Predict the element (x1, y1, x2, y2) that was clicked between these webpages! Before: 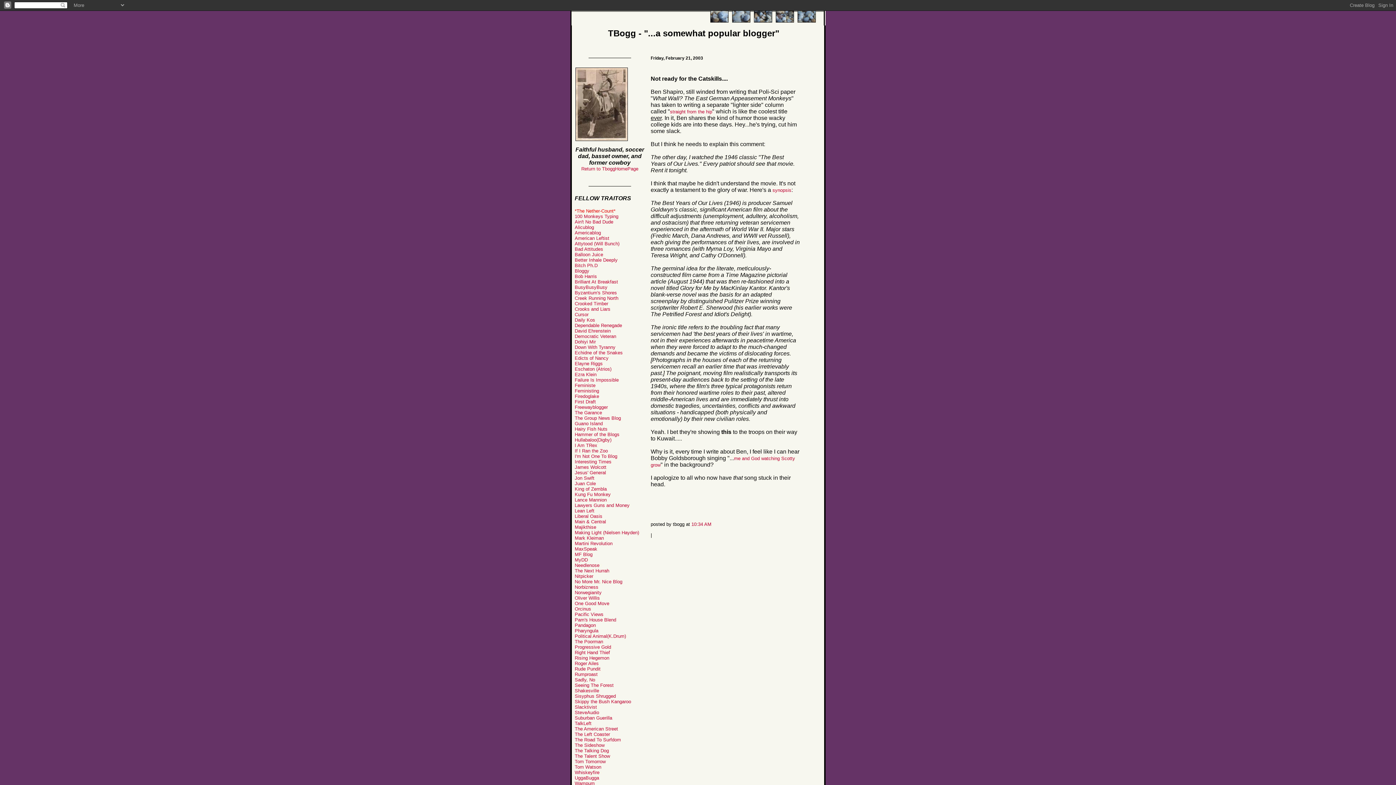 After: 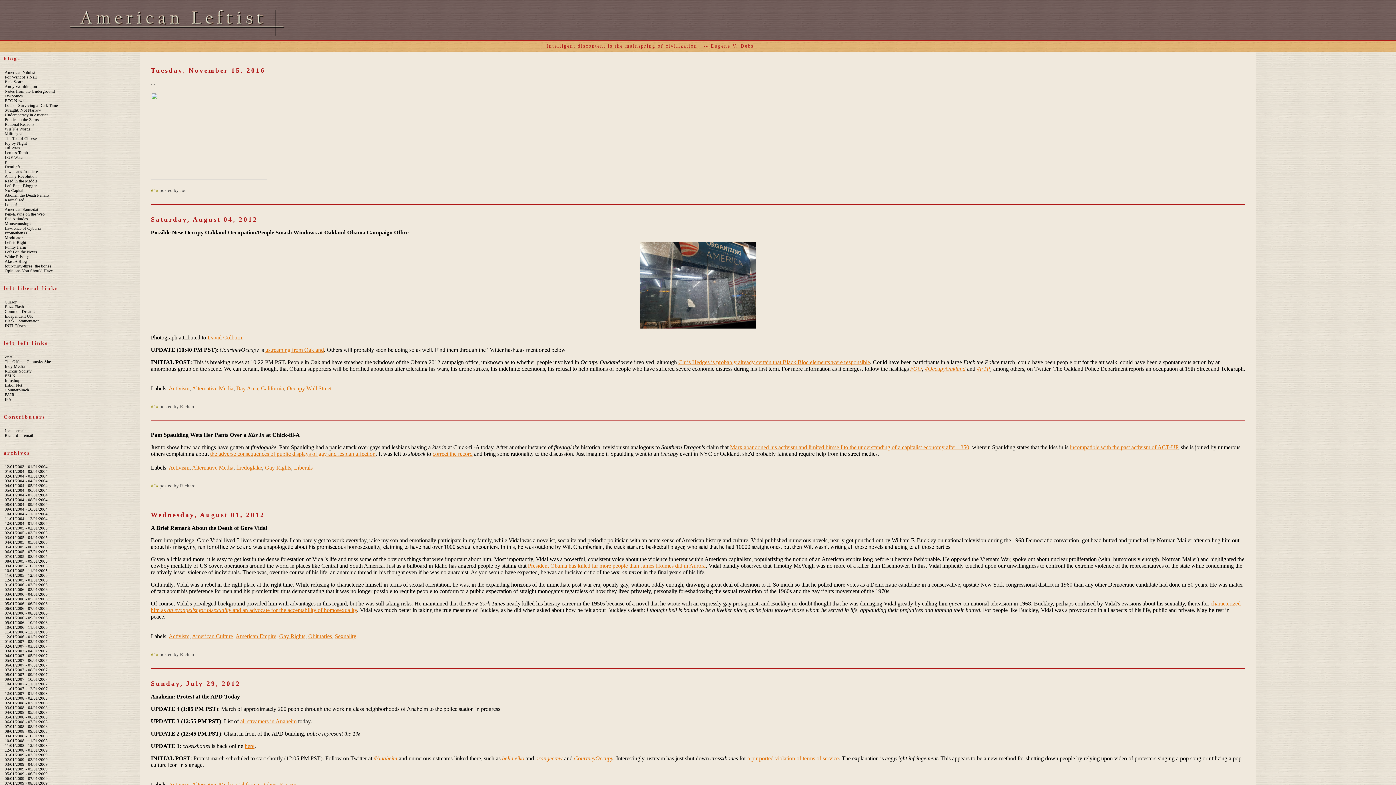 Action: label: American Leftist bbox: (574, 235, 609, 241)